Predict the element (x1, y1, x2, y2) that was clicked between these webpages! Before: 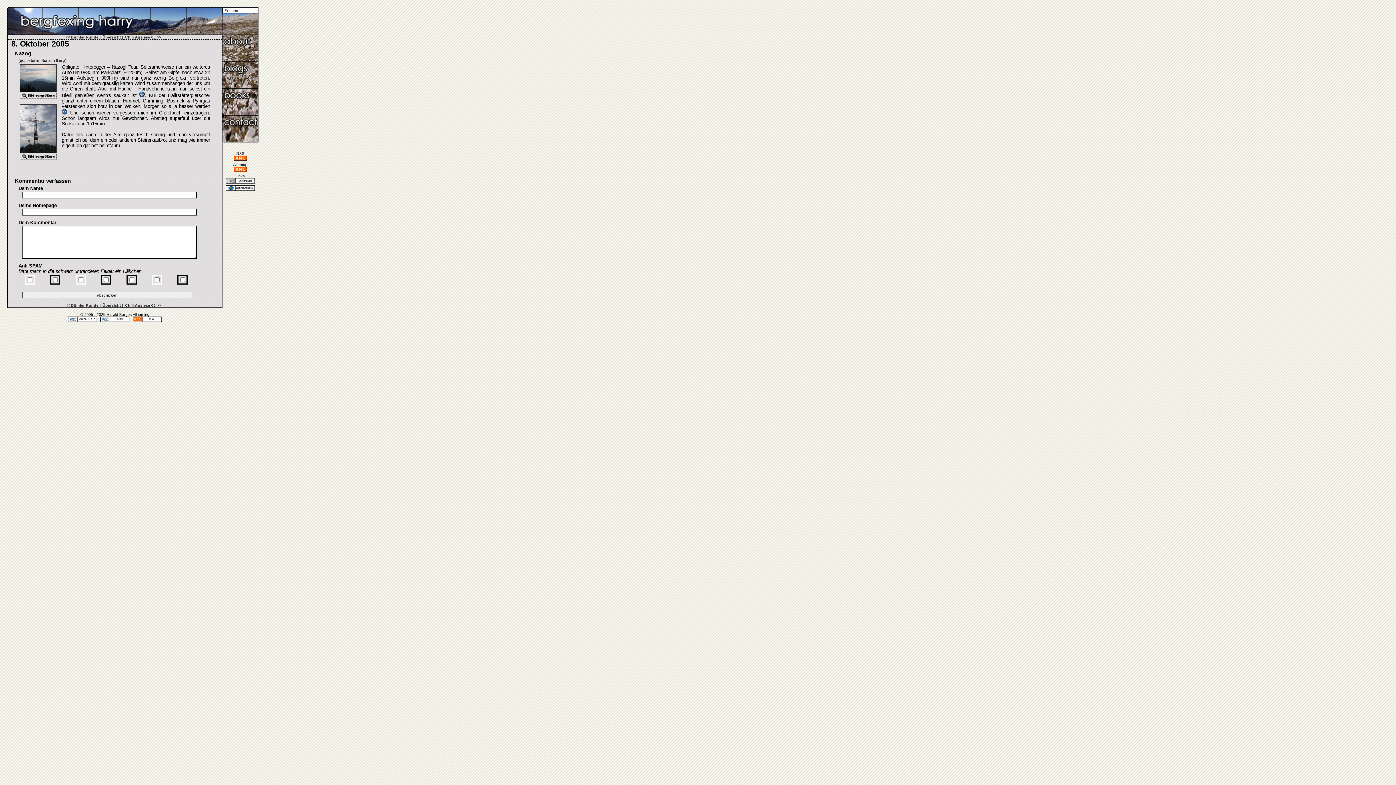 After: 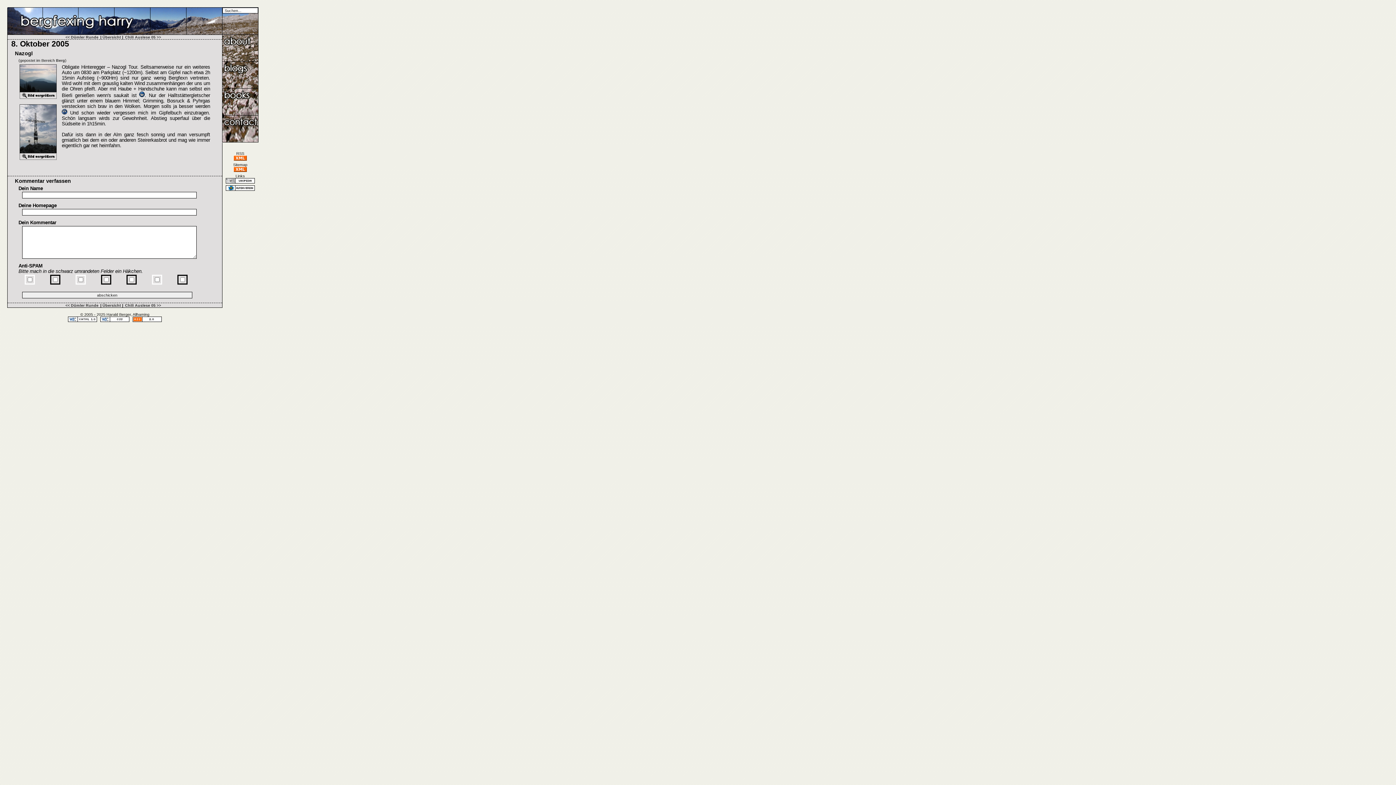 Action: bbox: (233, 168, 246, 172)